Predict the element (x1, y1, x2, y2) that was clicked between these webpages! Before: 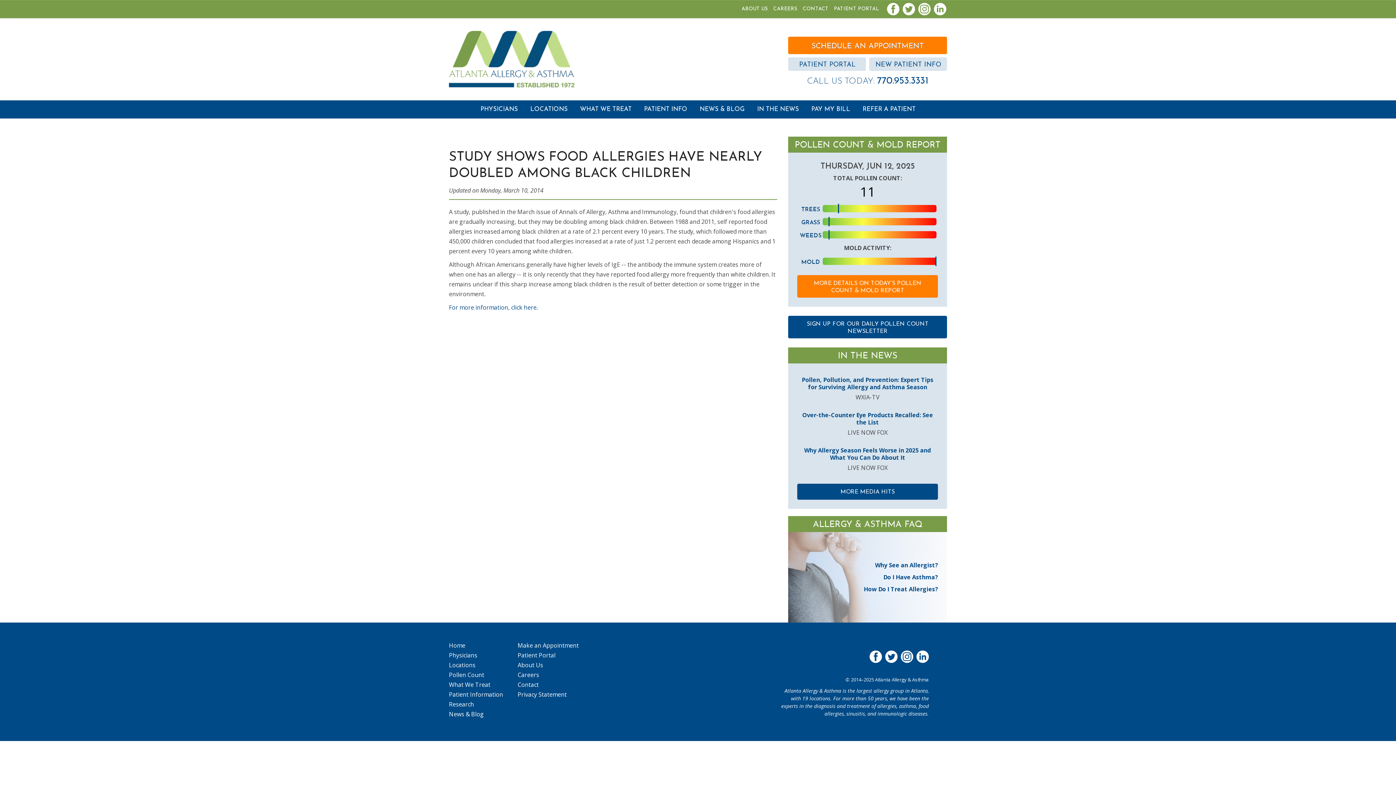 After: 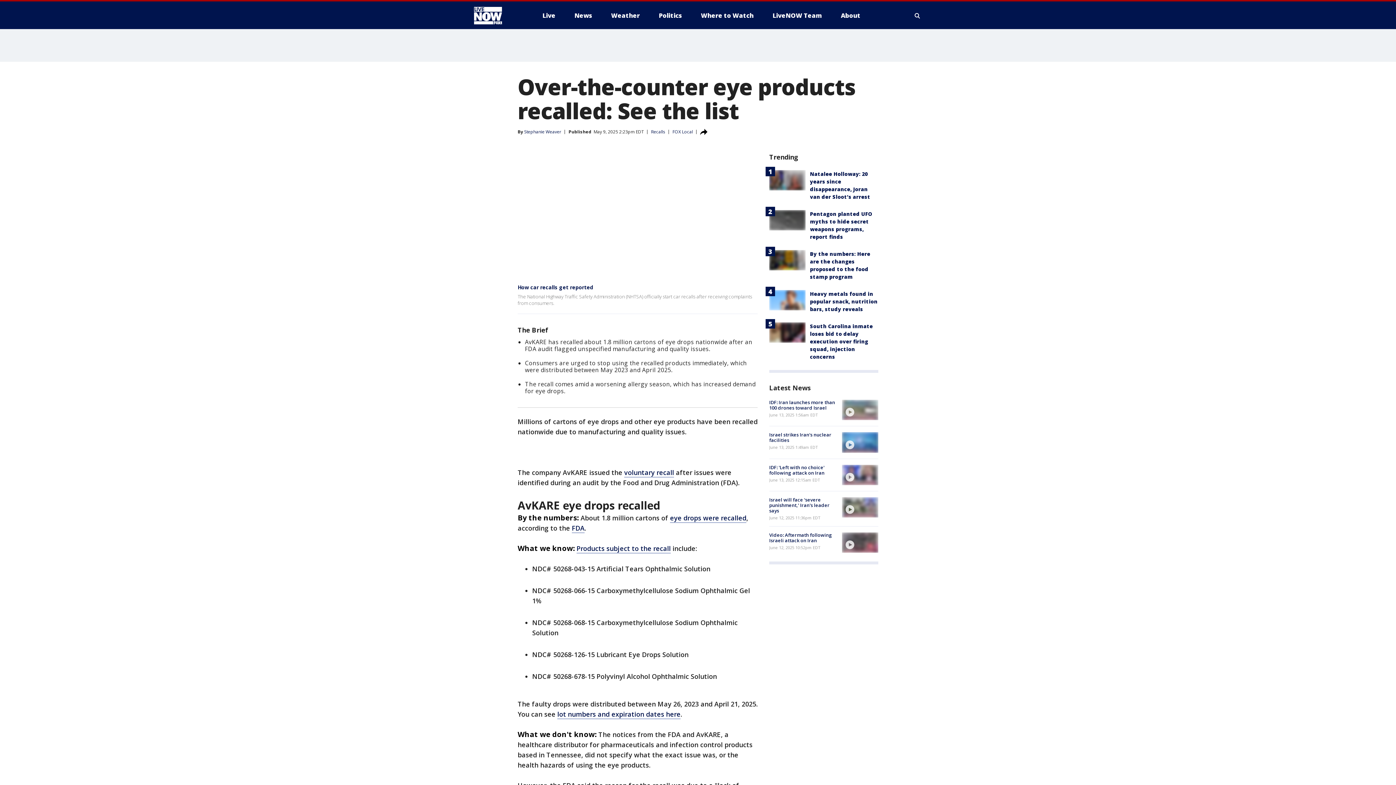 Action: bbox: (802, 411, 933, 426) label: Over-the-Counter Eye Products Recalled: See the List